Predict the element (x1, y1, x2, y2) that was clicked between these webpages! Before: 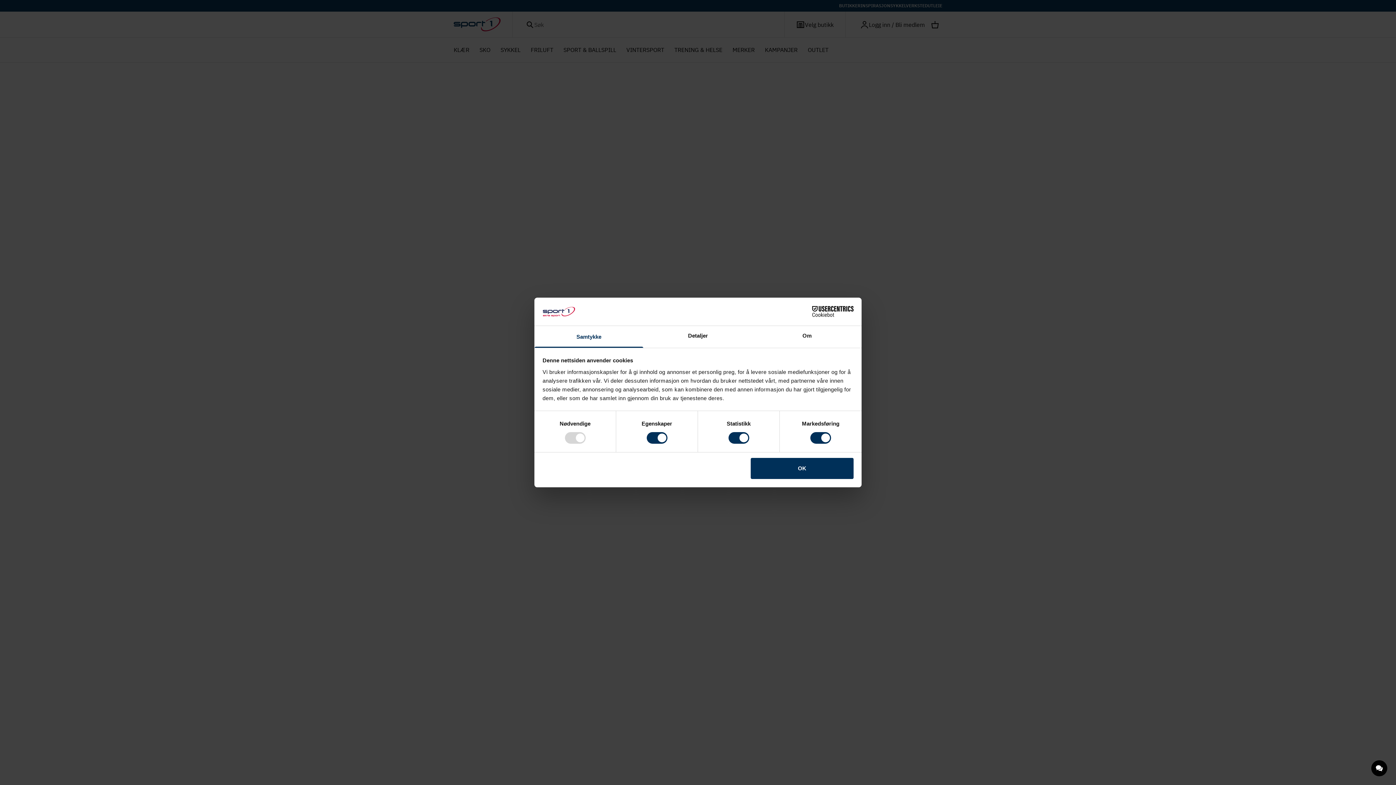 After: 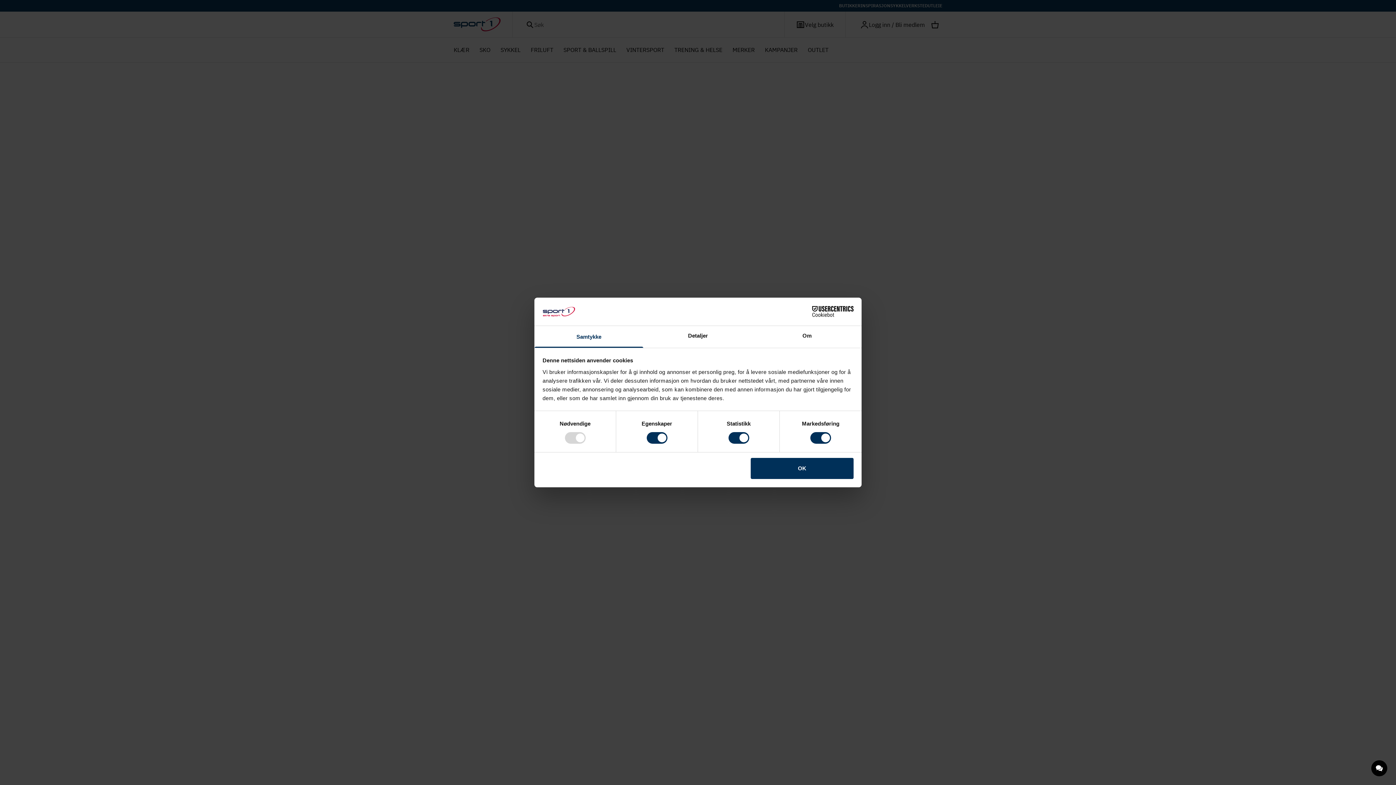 Action: label: Cookiebot - opens in a new window bbox: (790, 306, 853, 317)